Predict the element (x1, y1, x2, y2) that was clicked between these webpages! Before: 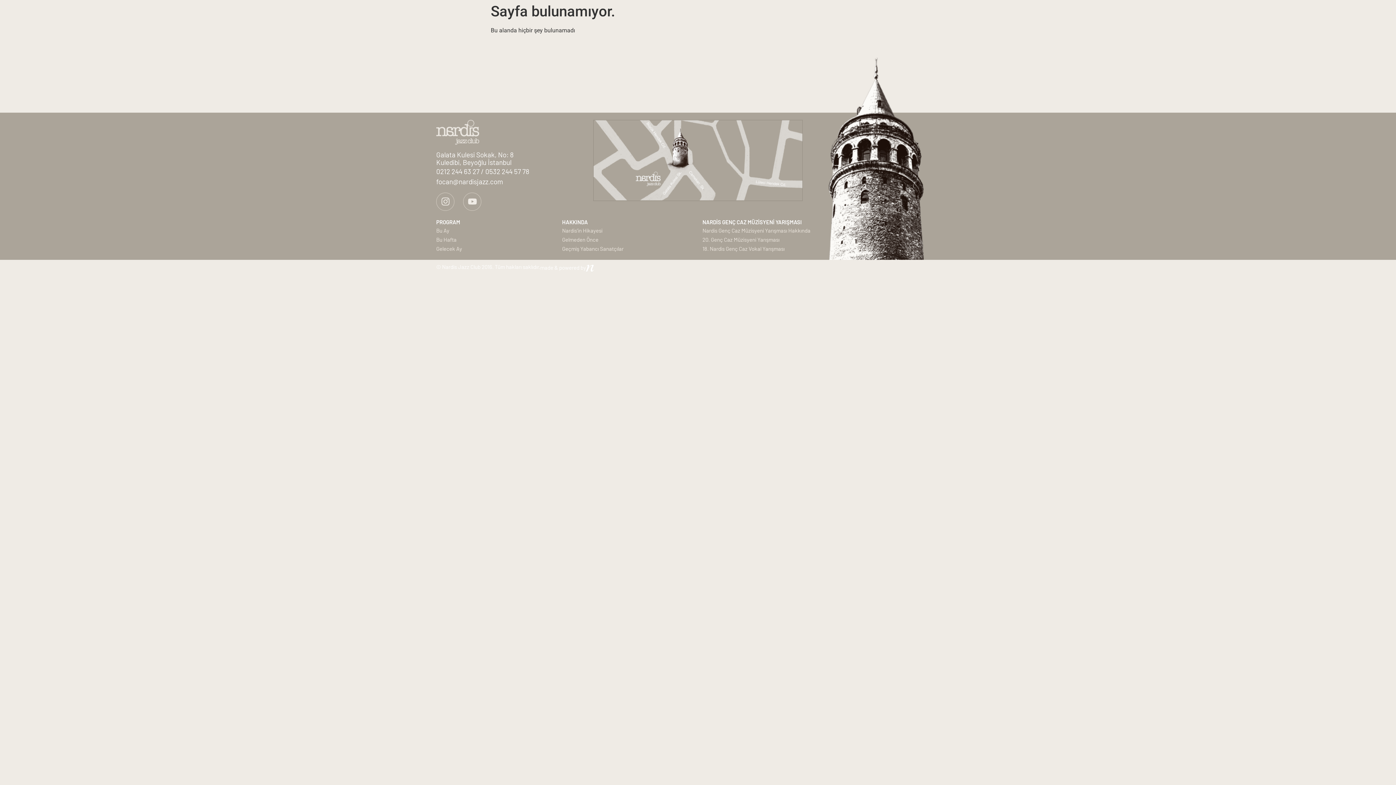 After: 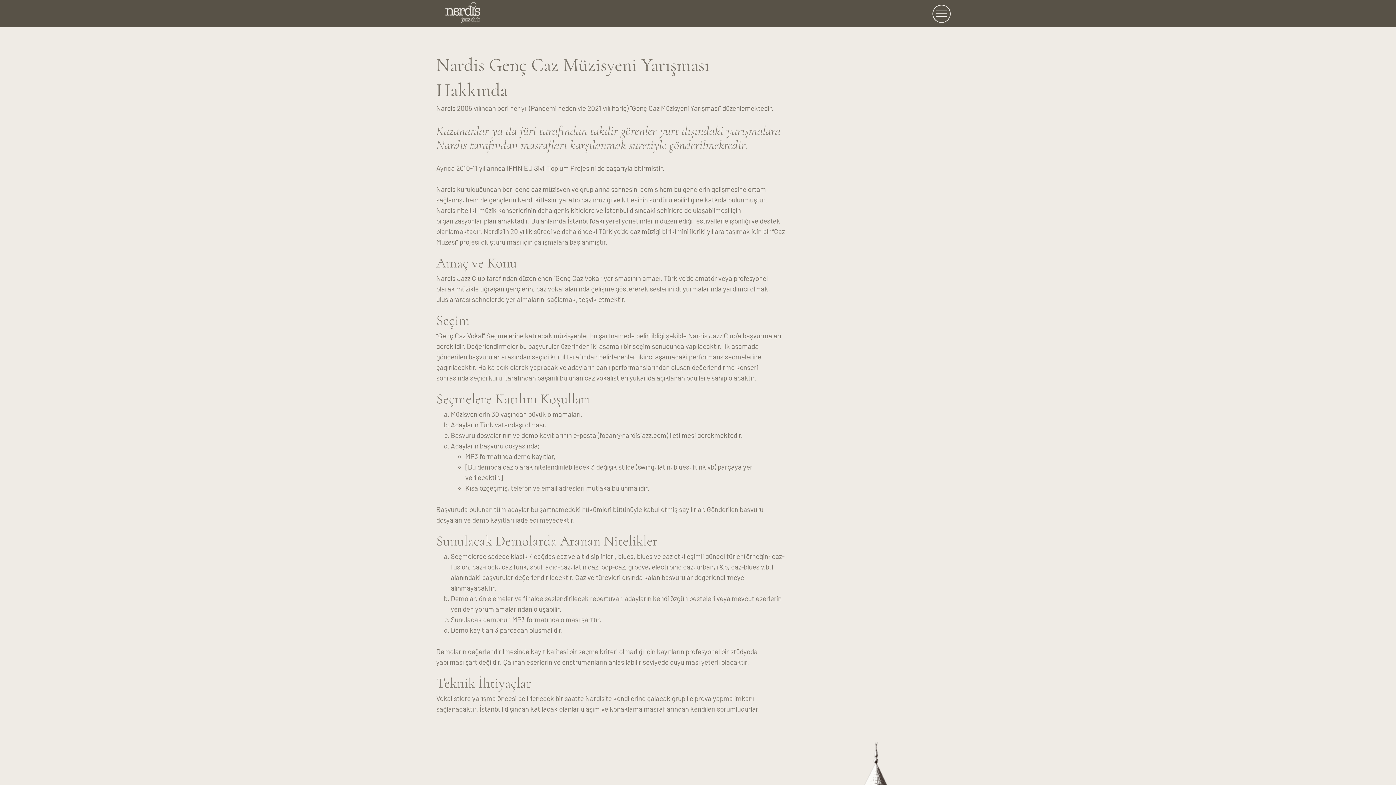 Action: bbox: (702, 226, 828, 234) label: Nardis Genç Caz Müzisyeni Yarışması Hakkında